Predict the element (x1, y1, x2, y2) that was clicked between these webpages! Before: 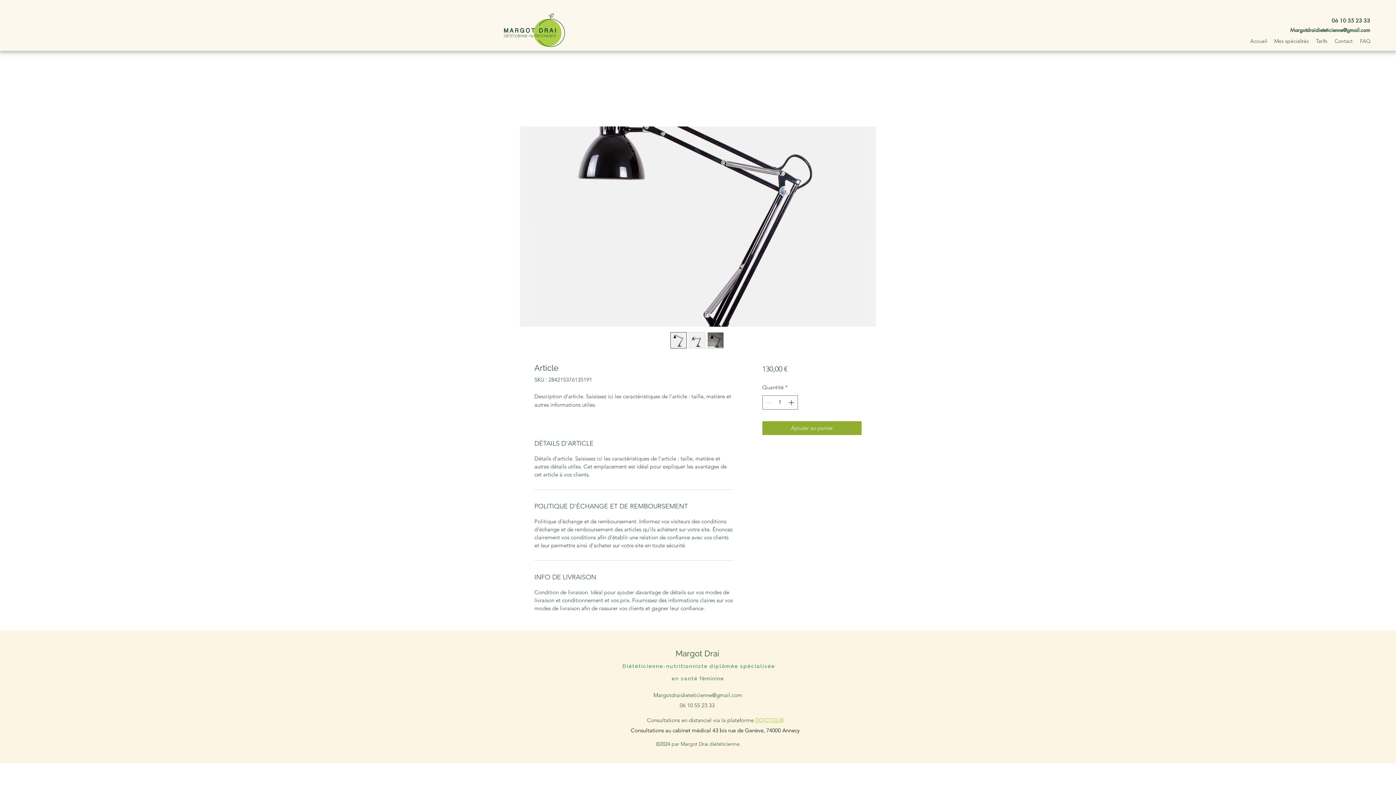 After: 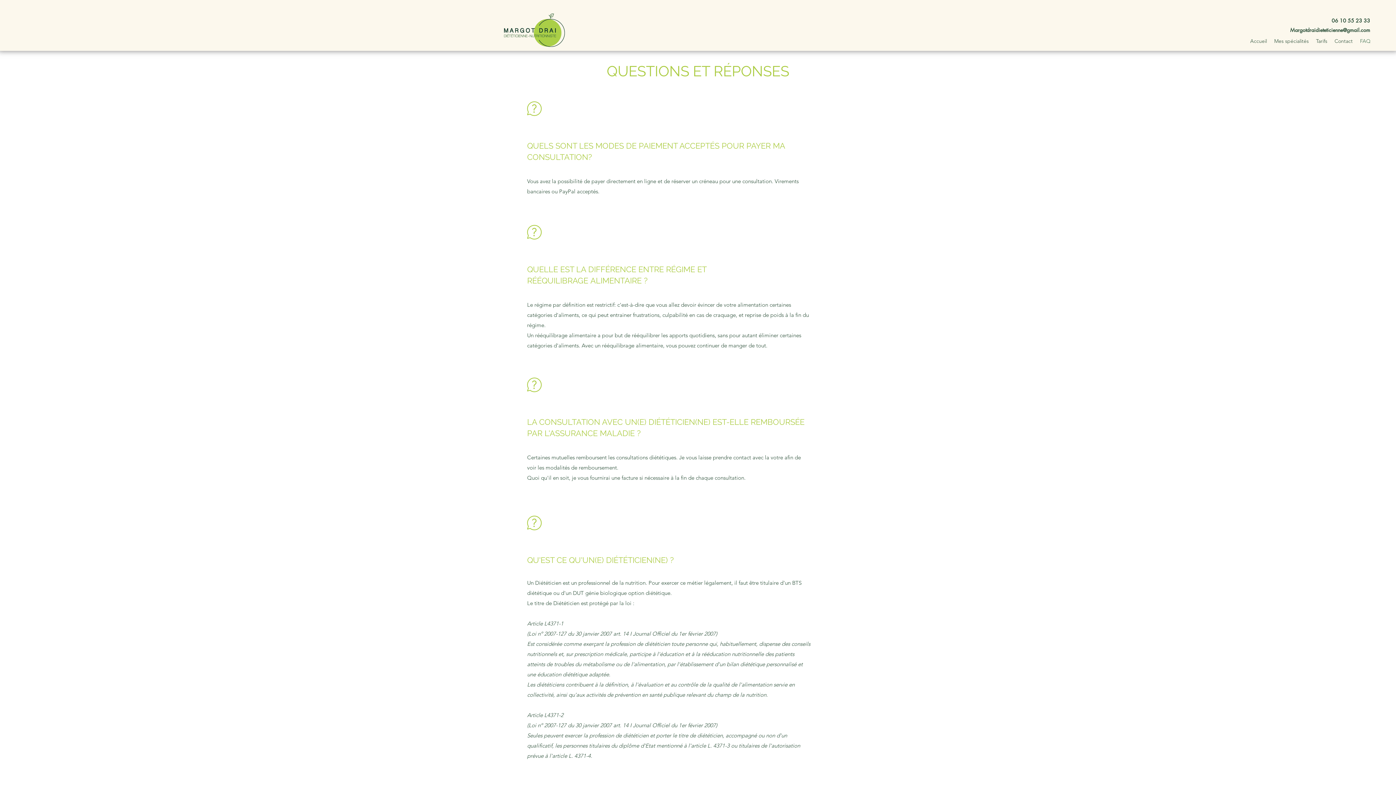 Action: bbox: (1356, 35, 1374, 46) label: FAQ